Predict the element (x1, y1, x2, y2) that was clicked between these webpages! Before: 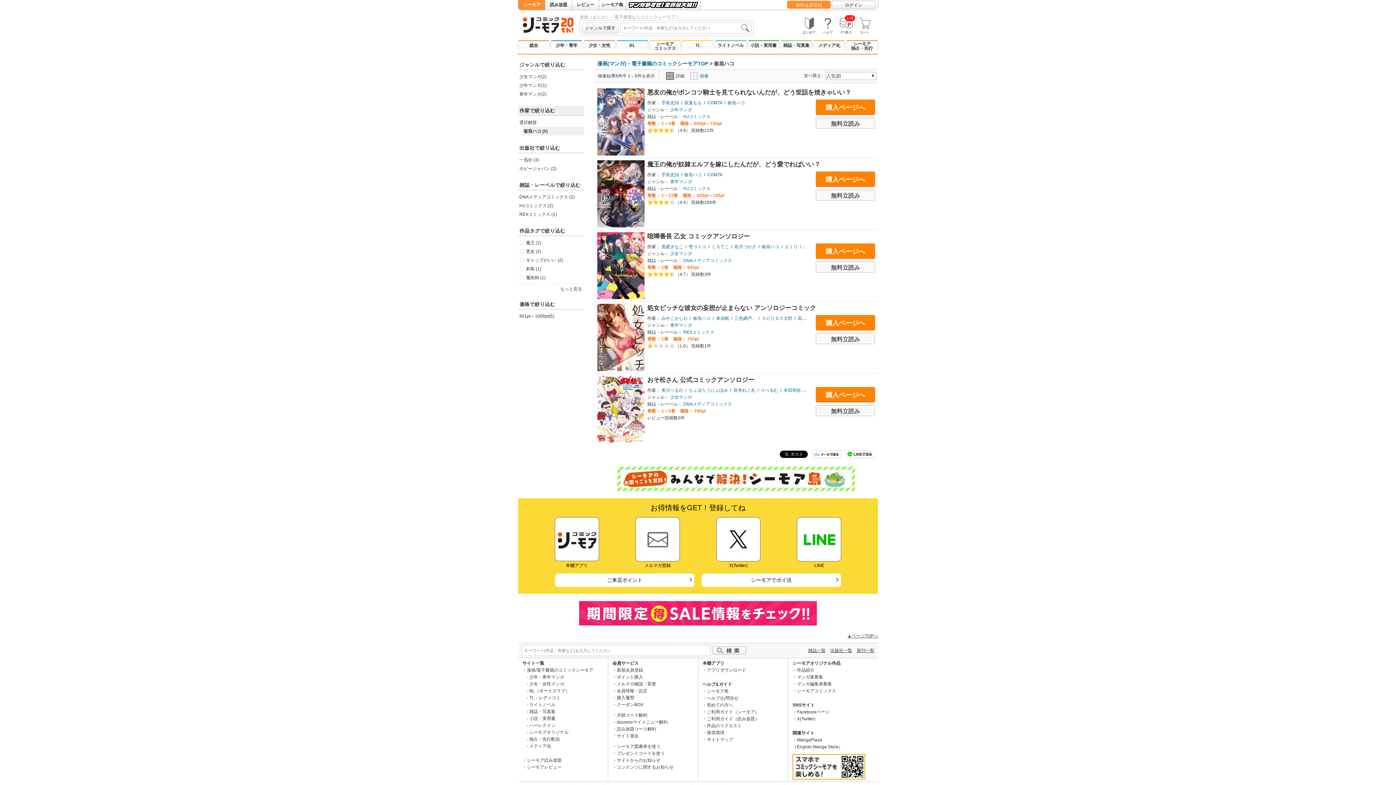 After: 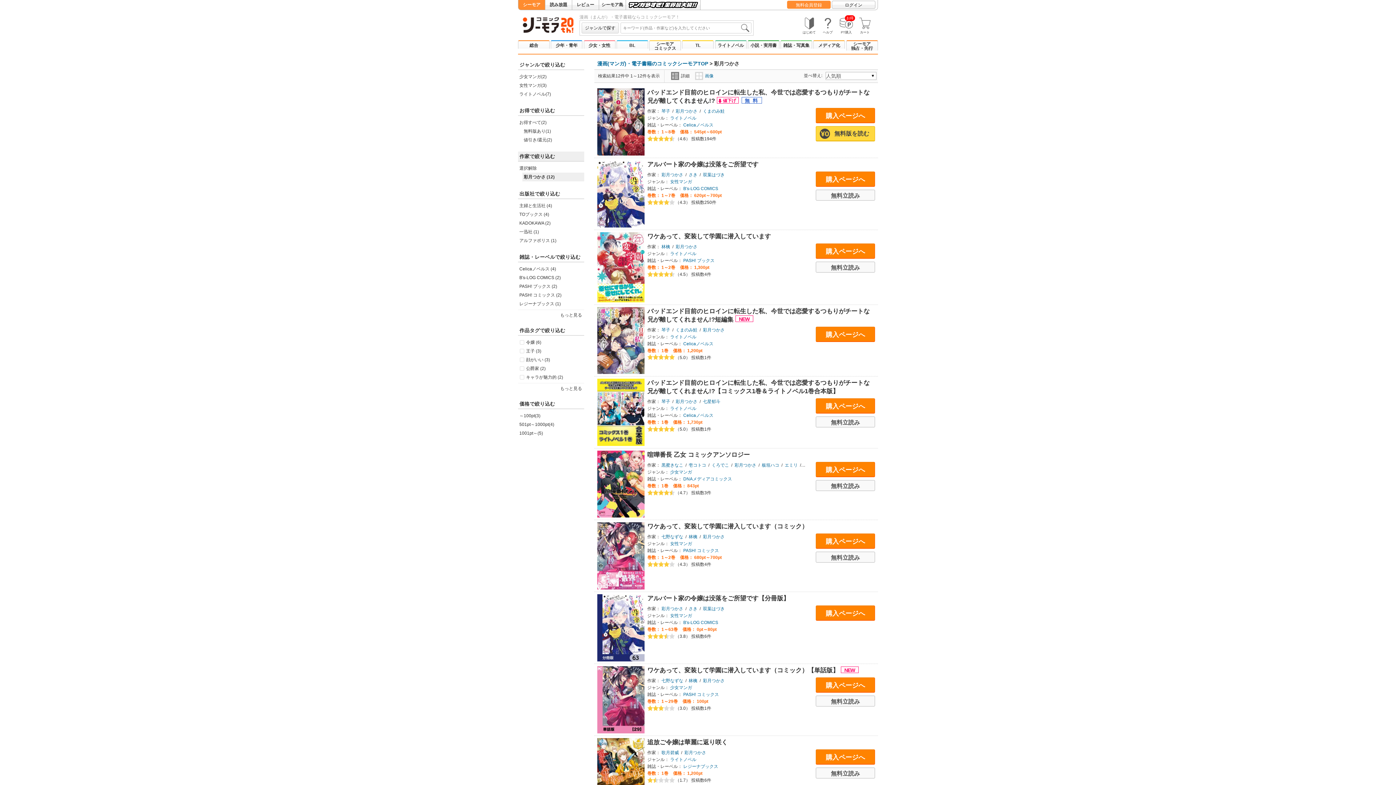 Action: bbox: (734, 244, 756, 249) label: 彩月つかさ